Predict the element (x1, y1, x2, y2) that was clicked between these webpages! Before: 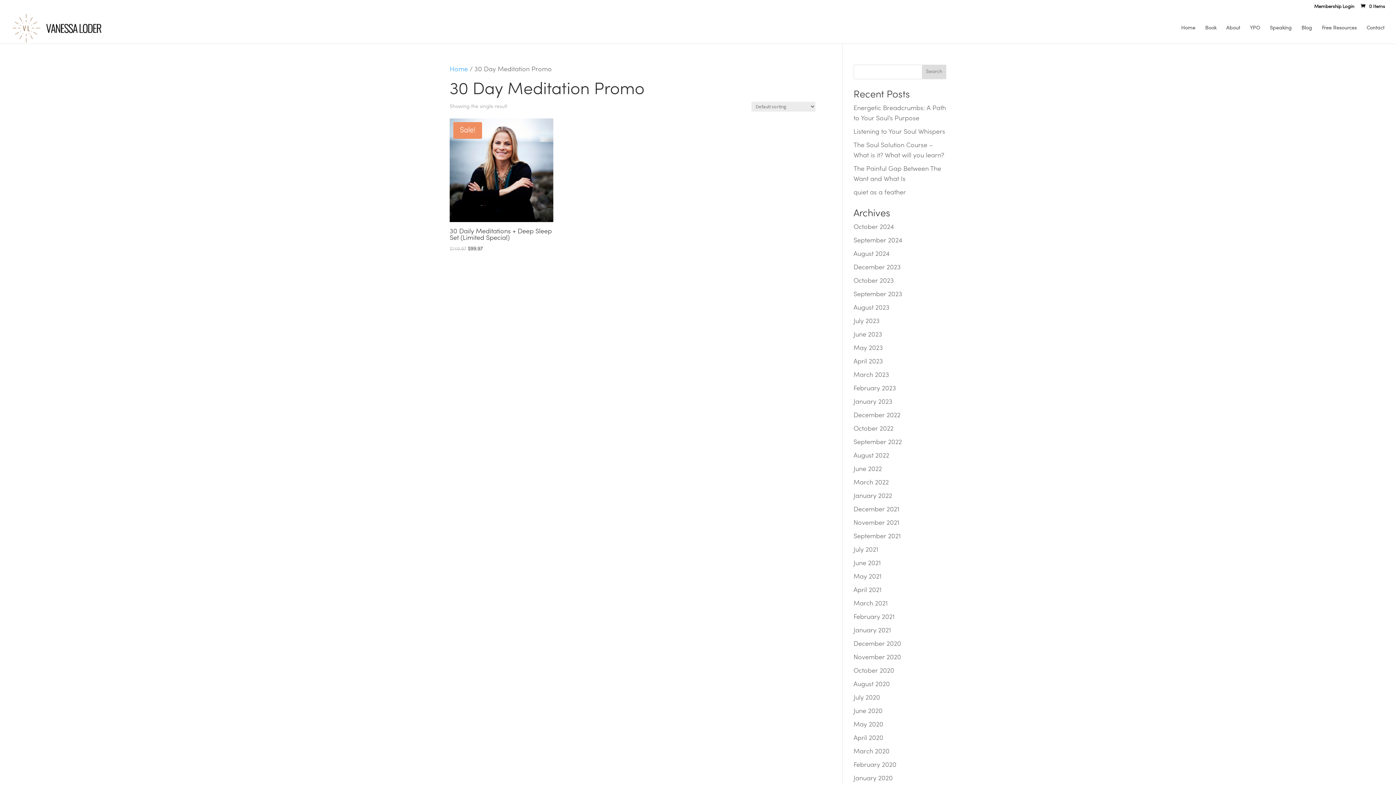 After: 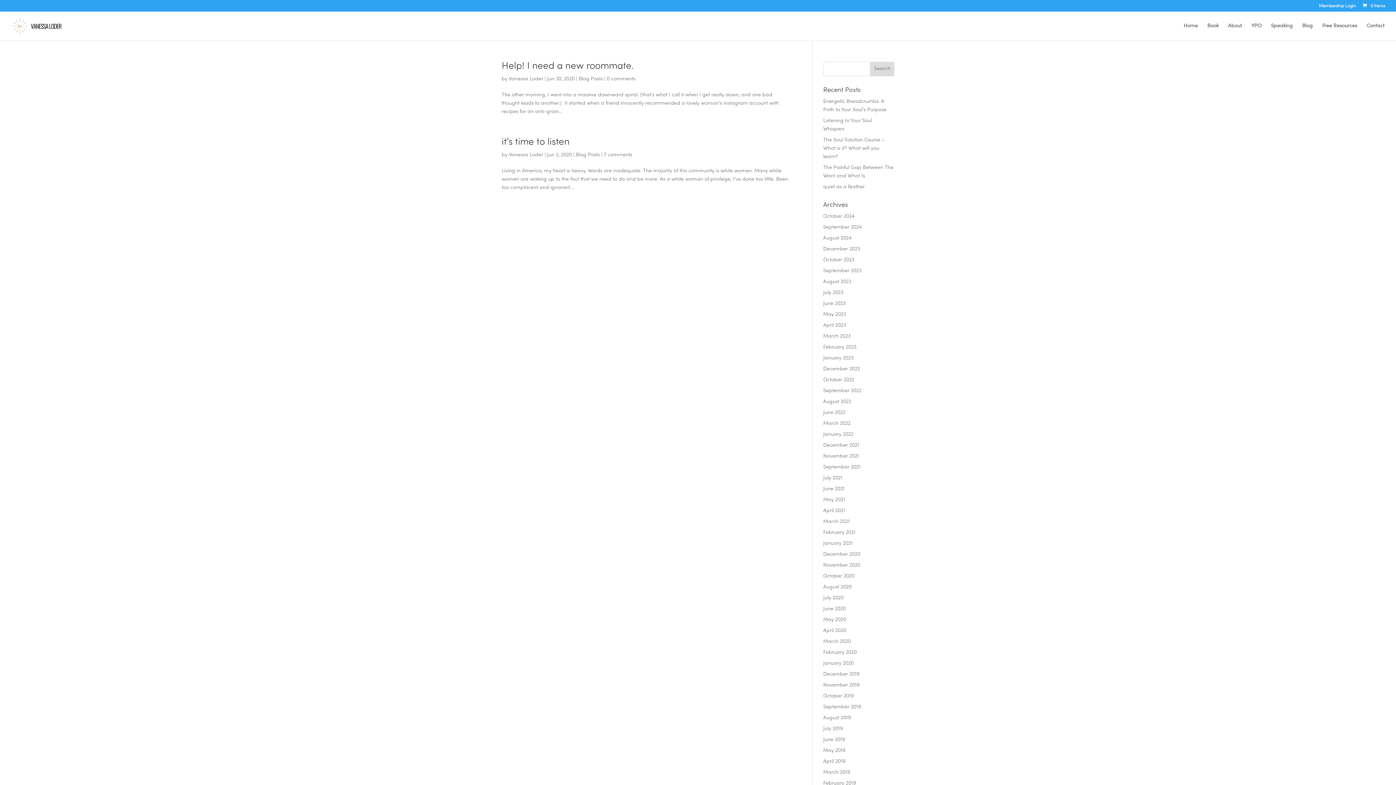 Action: bbox: (853, 708, 882, 714) label: June 2020